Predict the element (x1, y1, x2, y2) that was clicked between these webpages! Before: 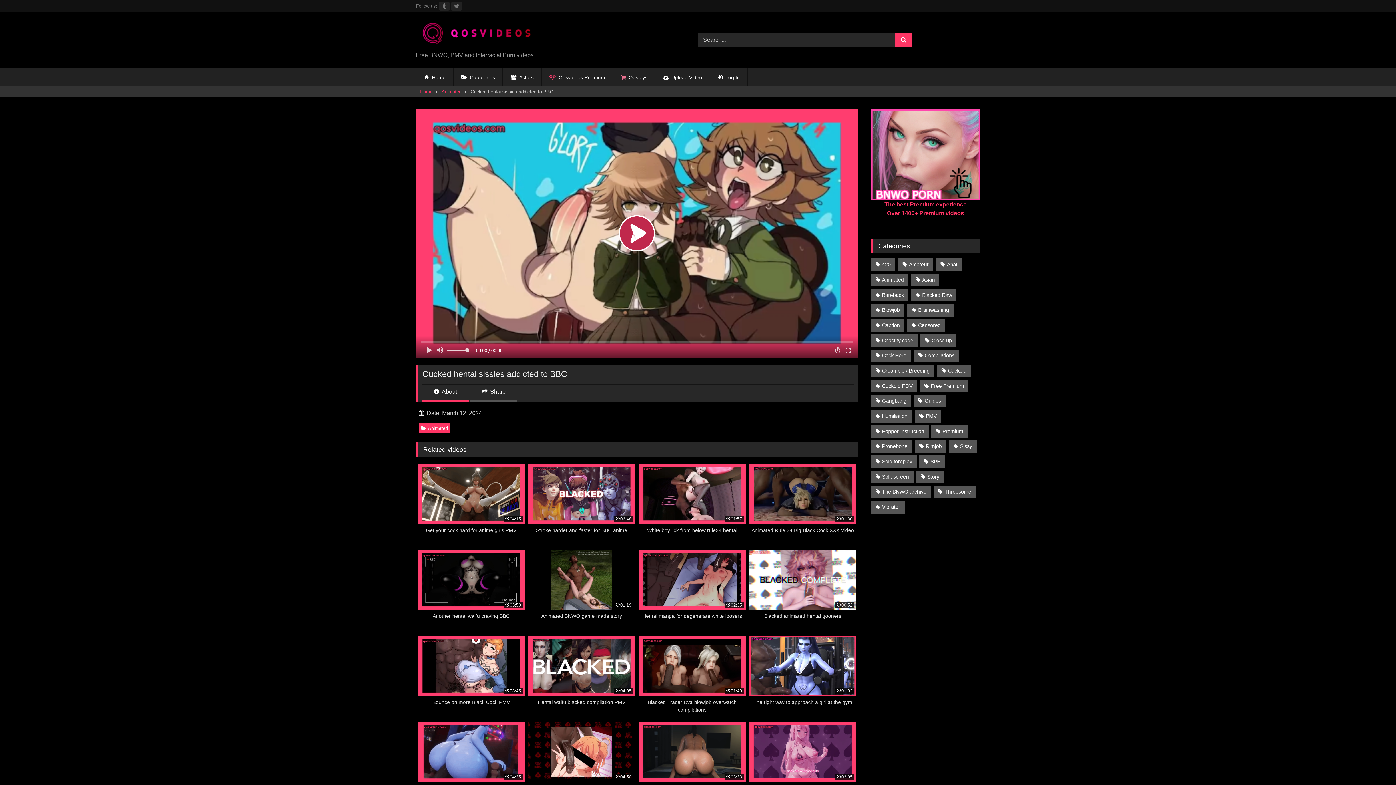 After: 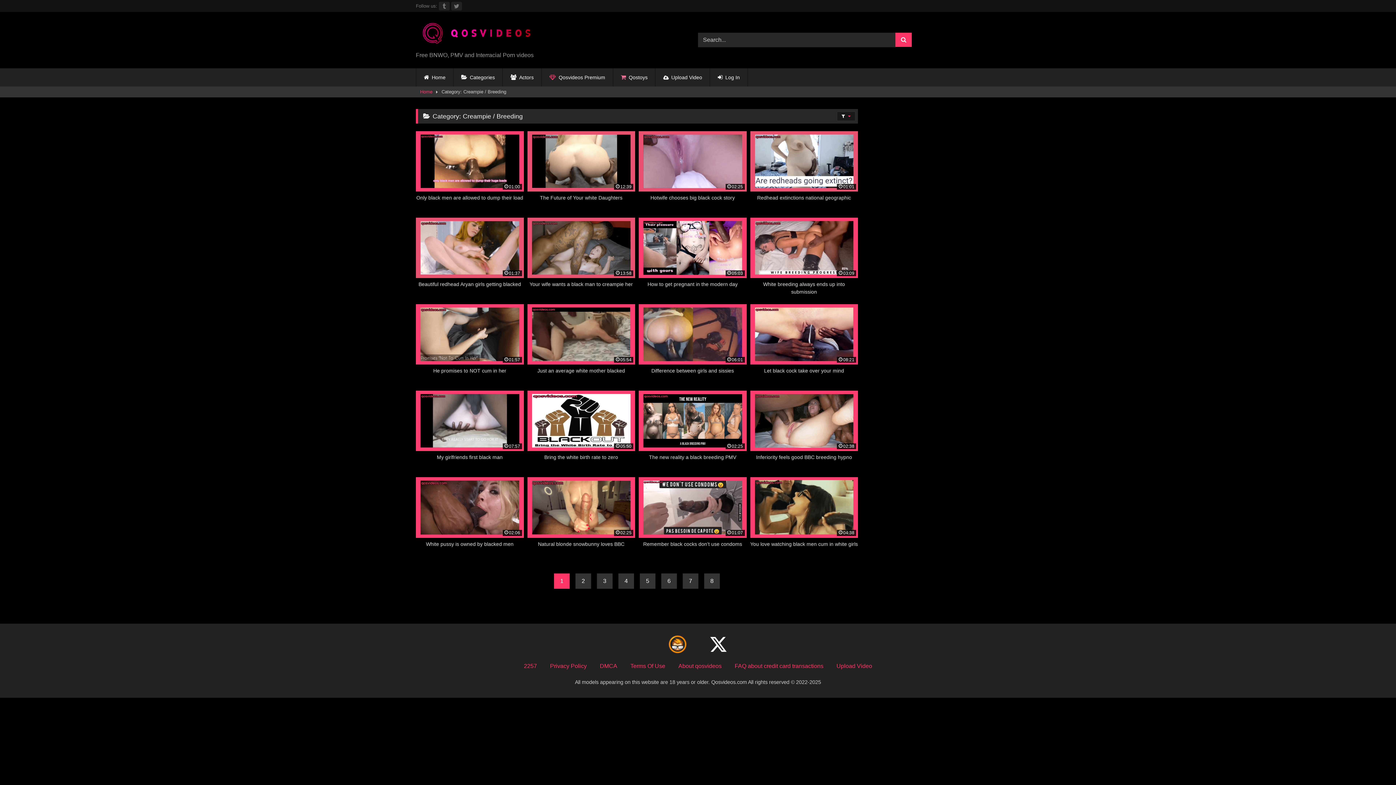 Action: bbox: (871, 364, 934, 377) label: Creampie / Breeding (146 items)